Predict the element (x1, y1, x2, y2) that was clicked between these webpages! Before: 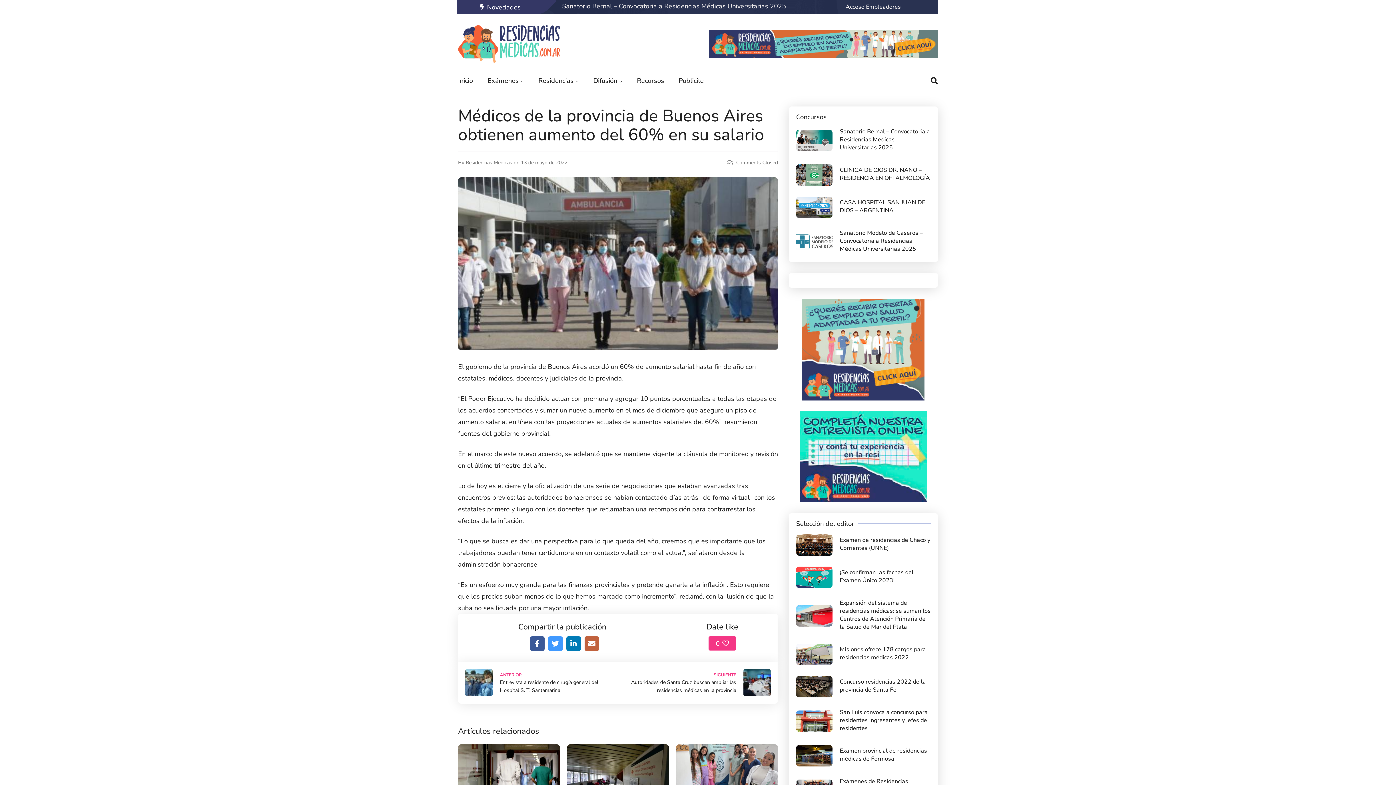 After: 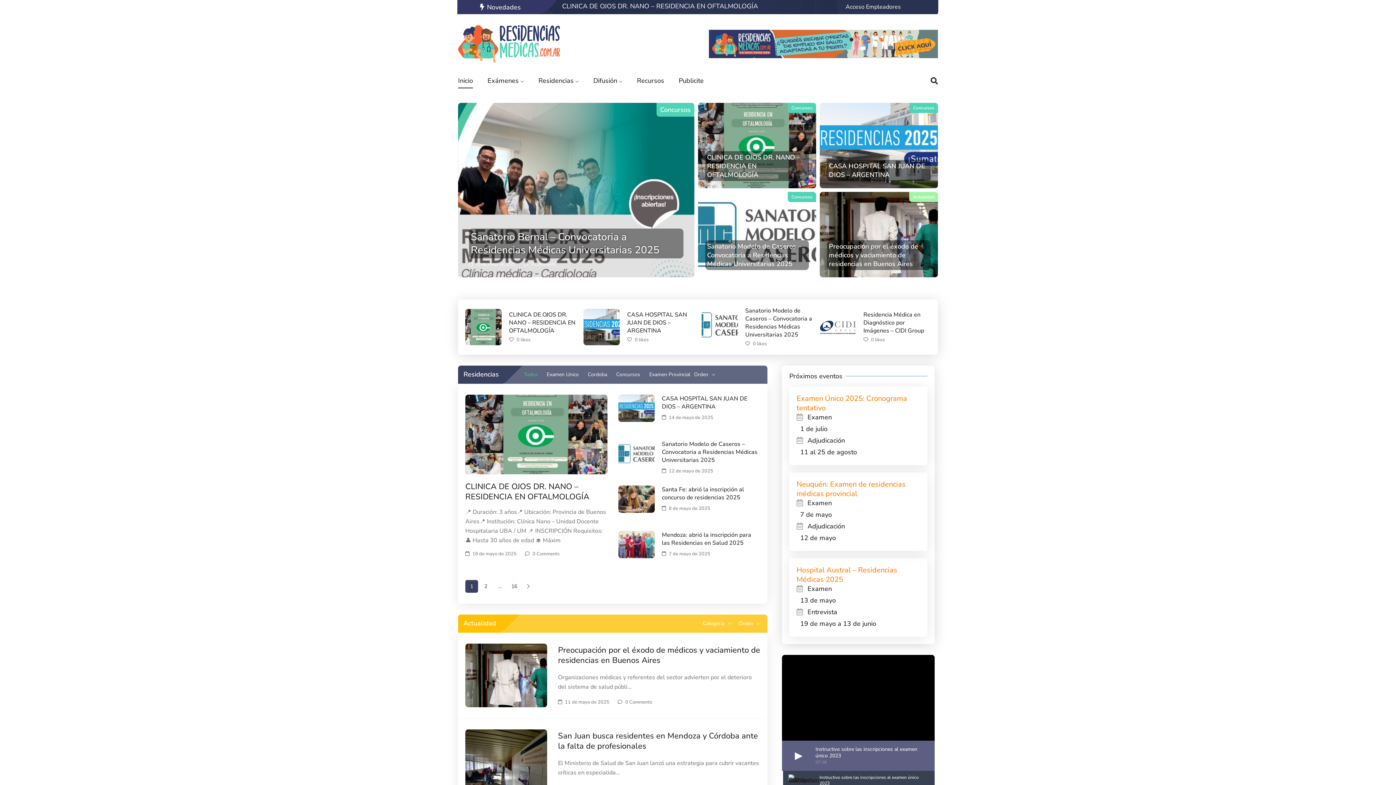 Action: label: Inicio bbox: (458, 73, 473, 88)